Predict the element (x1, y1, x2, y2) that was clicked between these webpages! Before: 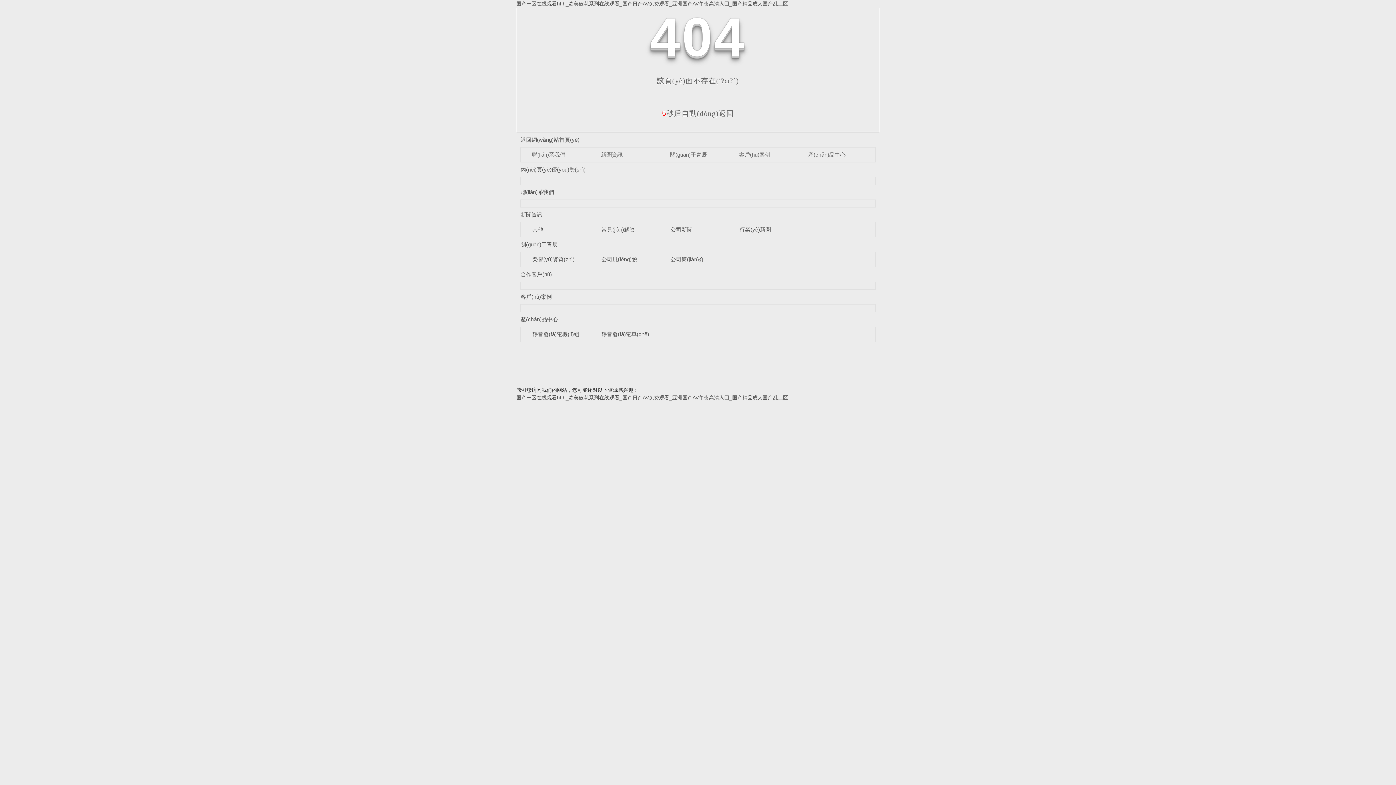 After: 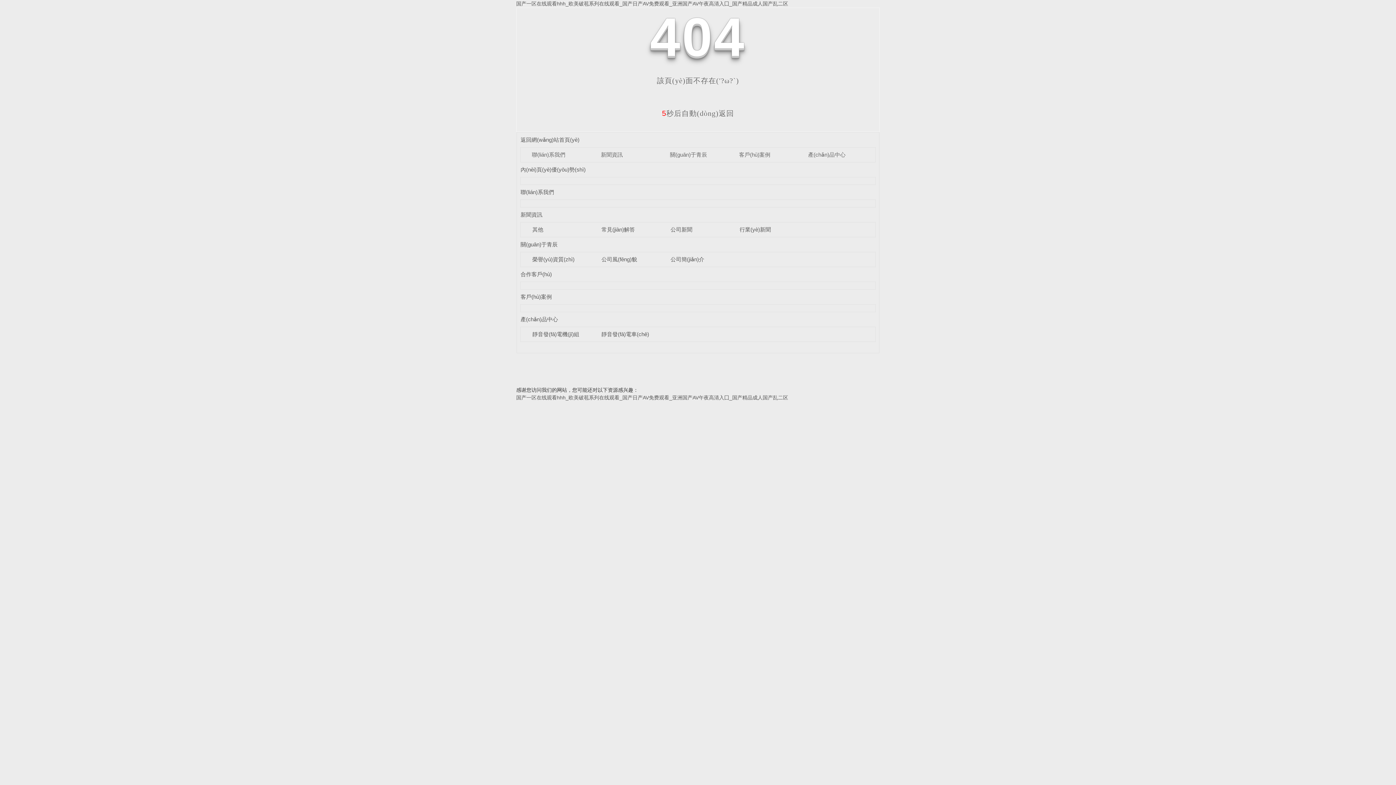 Action: label: 公司風(fēng)貌 bbox: (601, 256, 637, 262)